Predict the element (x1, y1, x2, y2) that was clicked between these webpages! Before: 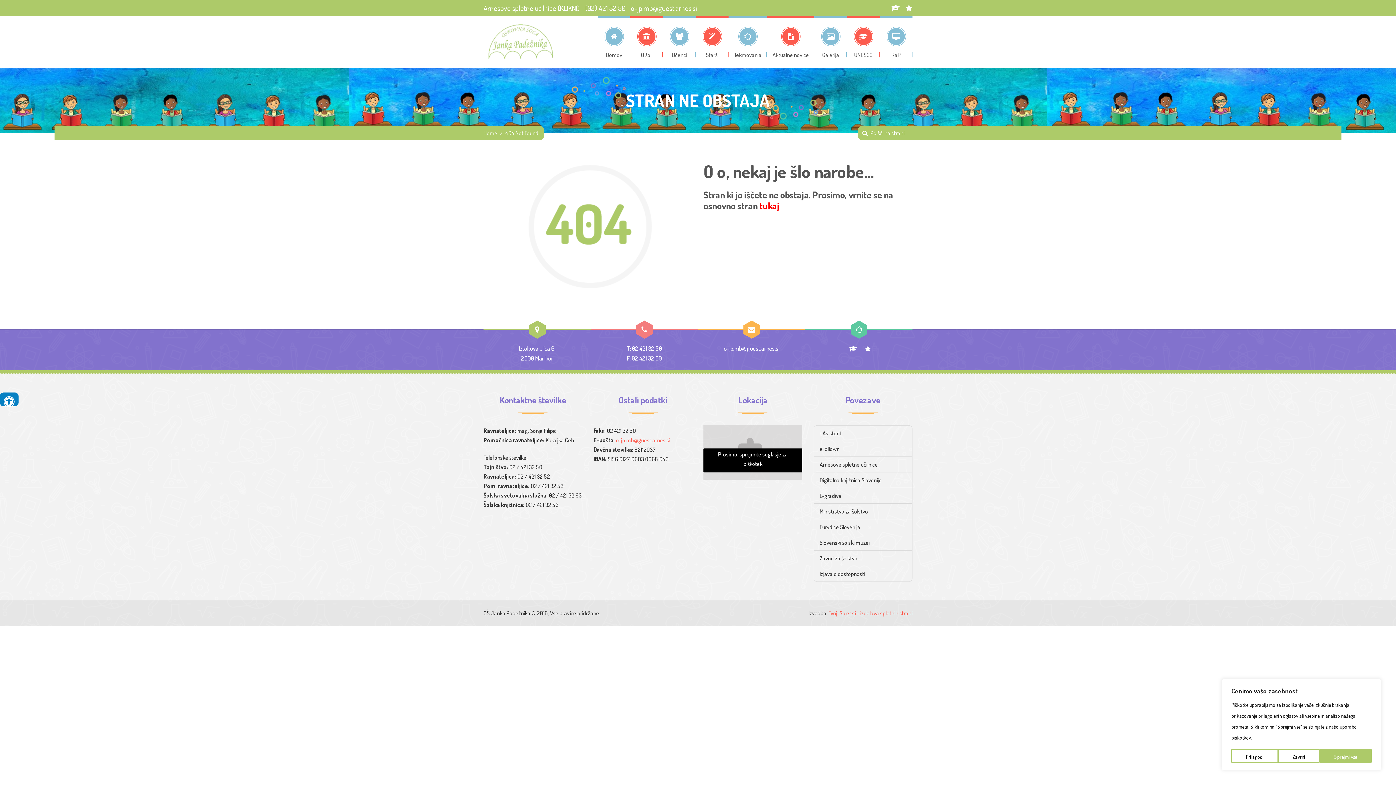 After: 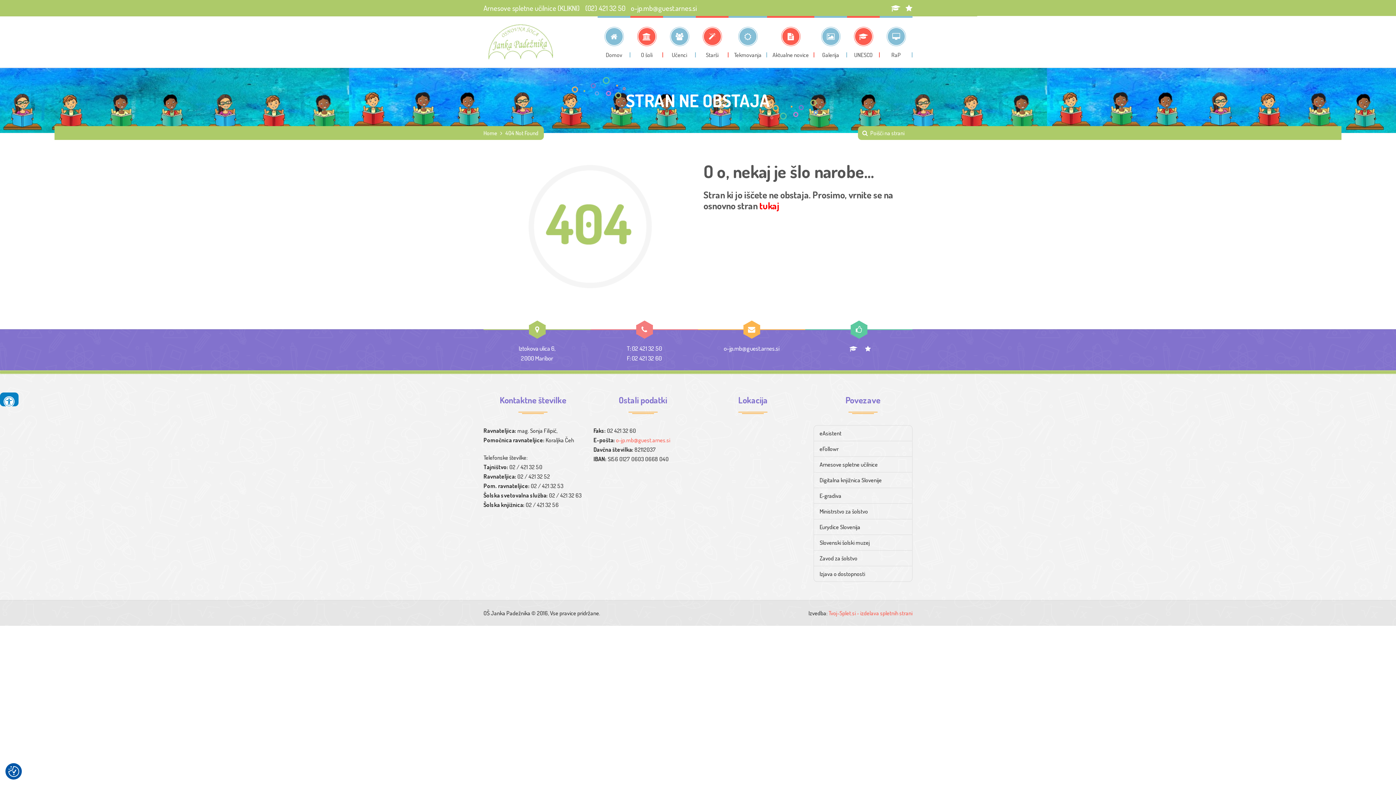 Action: label: Sprejmi vse bbox: (1320, 749, 1372, 763)